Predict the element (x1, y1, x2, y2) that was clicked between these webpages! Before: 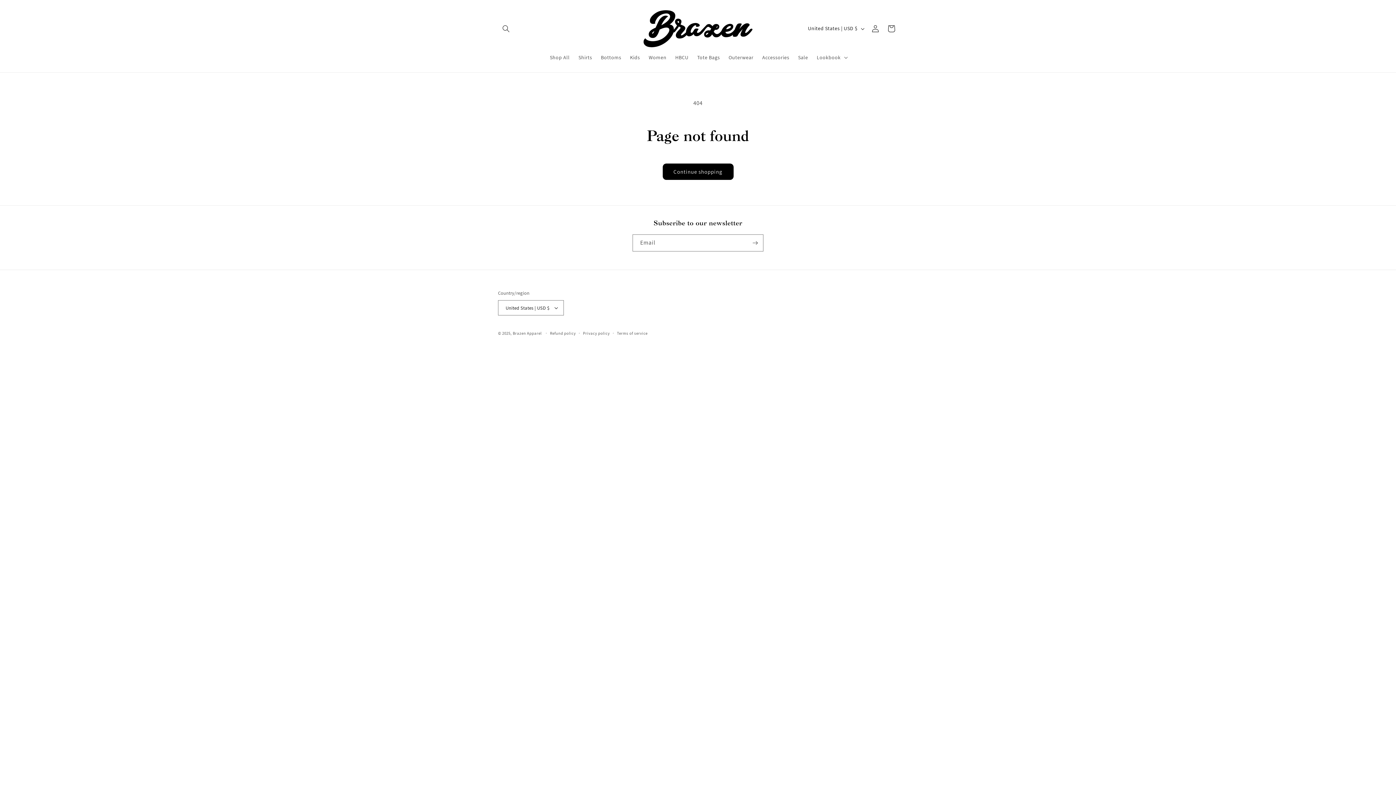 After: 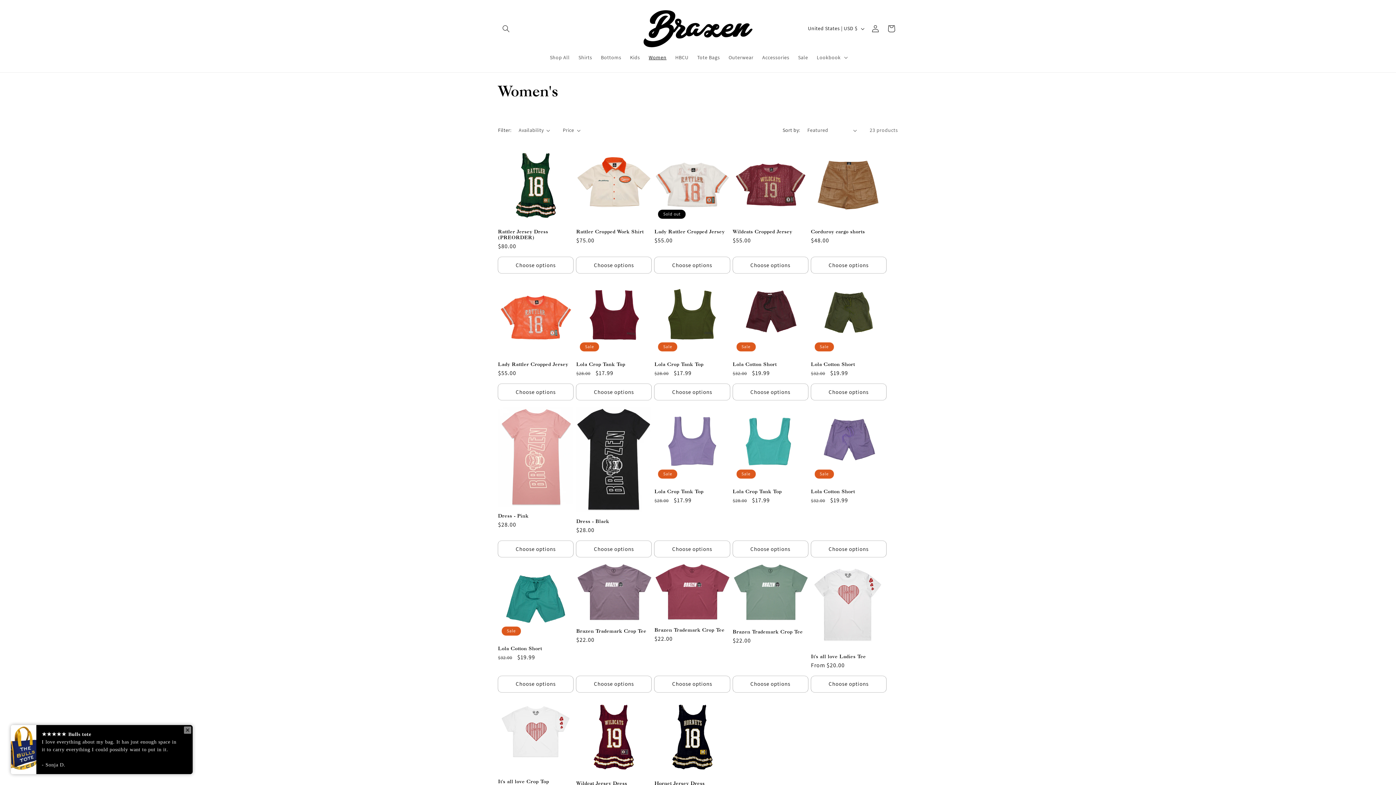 Action: label: Women bbox: (644, 49, 671, 65)